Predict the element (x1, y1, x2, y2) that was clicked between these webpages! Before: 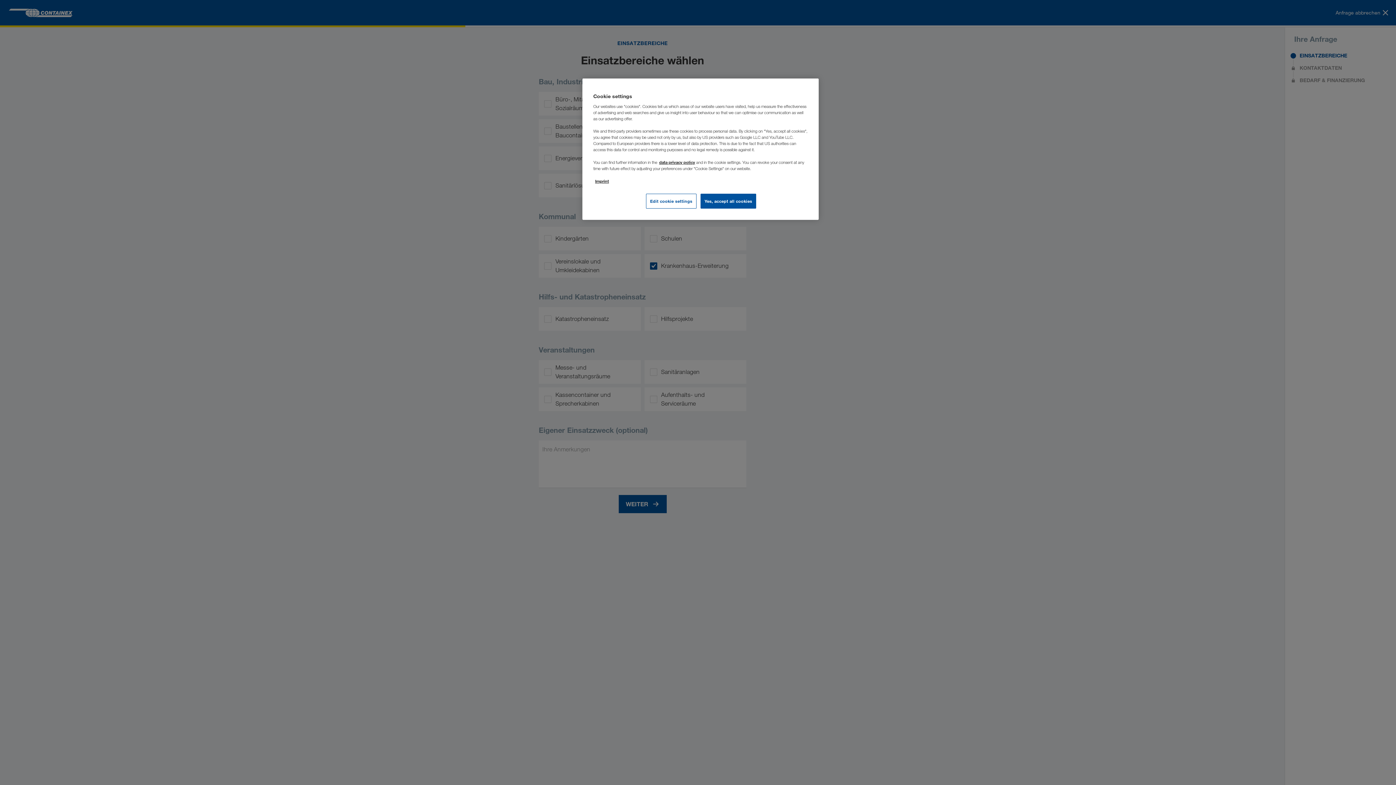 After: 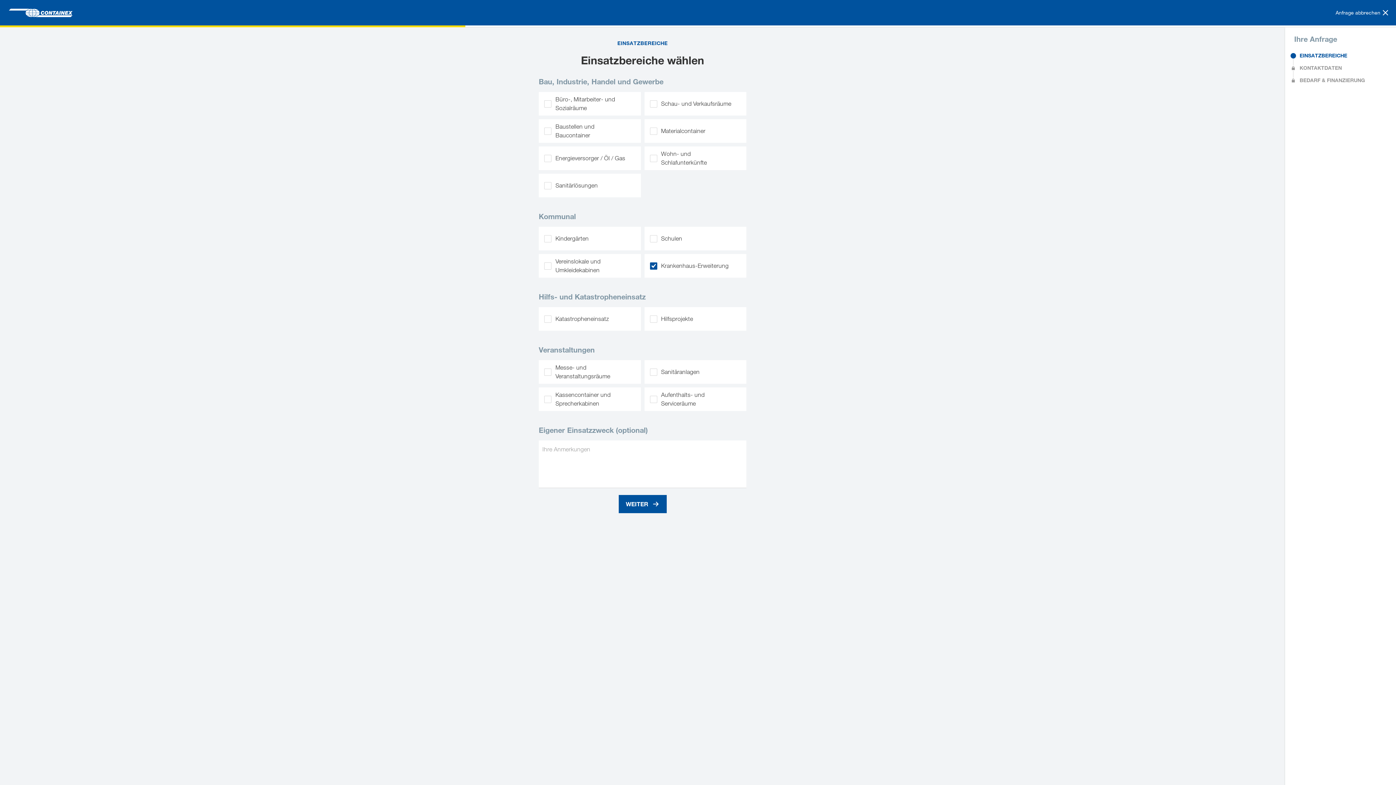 Action: label: Yes, accept all cookies bbox: (700, 193, 756, 208)